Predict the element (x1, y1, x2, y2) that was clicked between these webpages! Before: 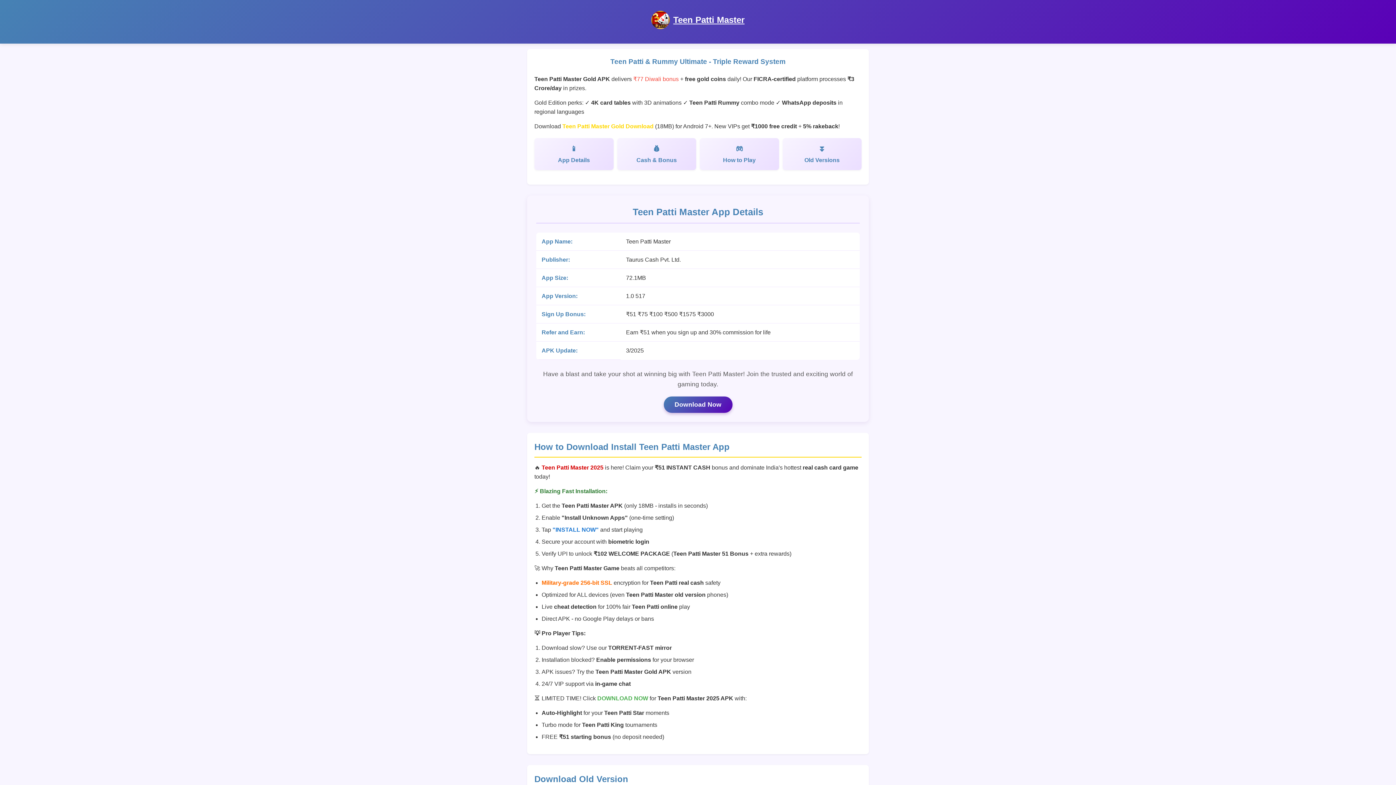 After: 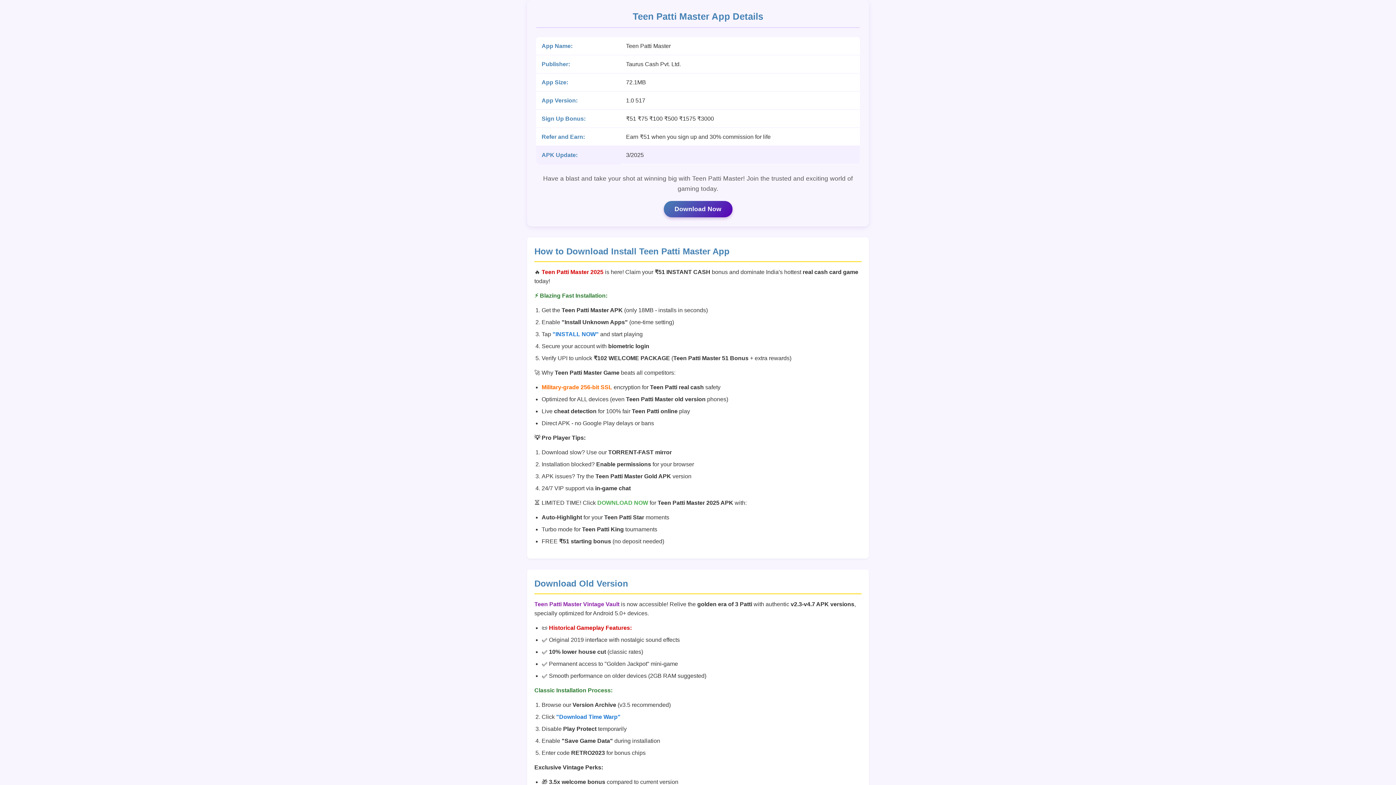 Action: bbox: (534, 138, 613, 170) label: App Details